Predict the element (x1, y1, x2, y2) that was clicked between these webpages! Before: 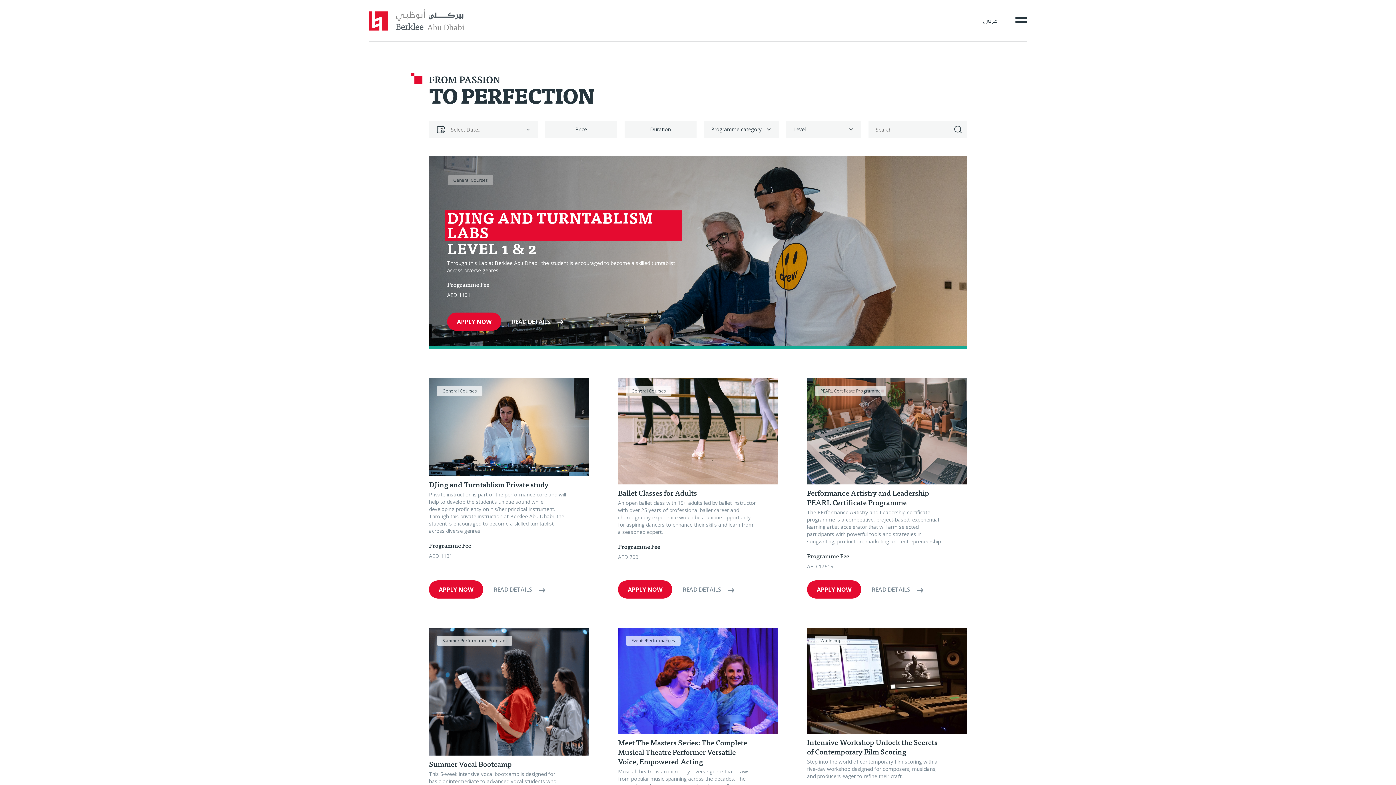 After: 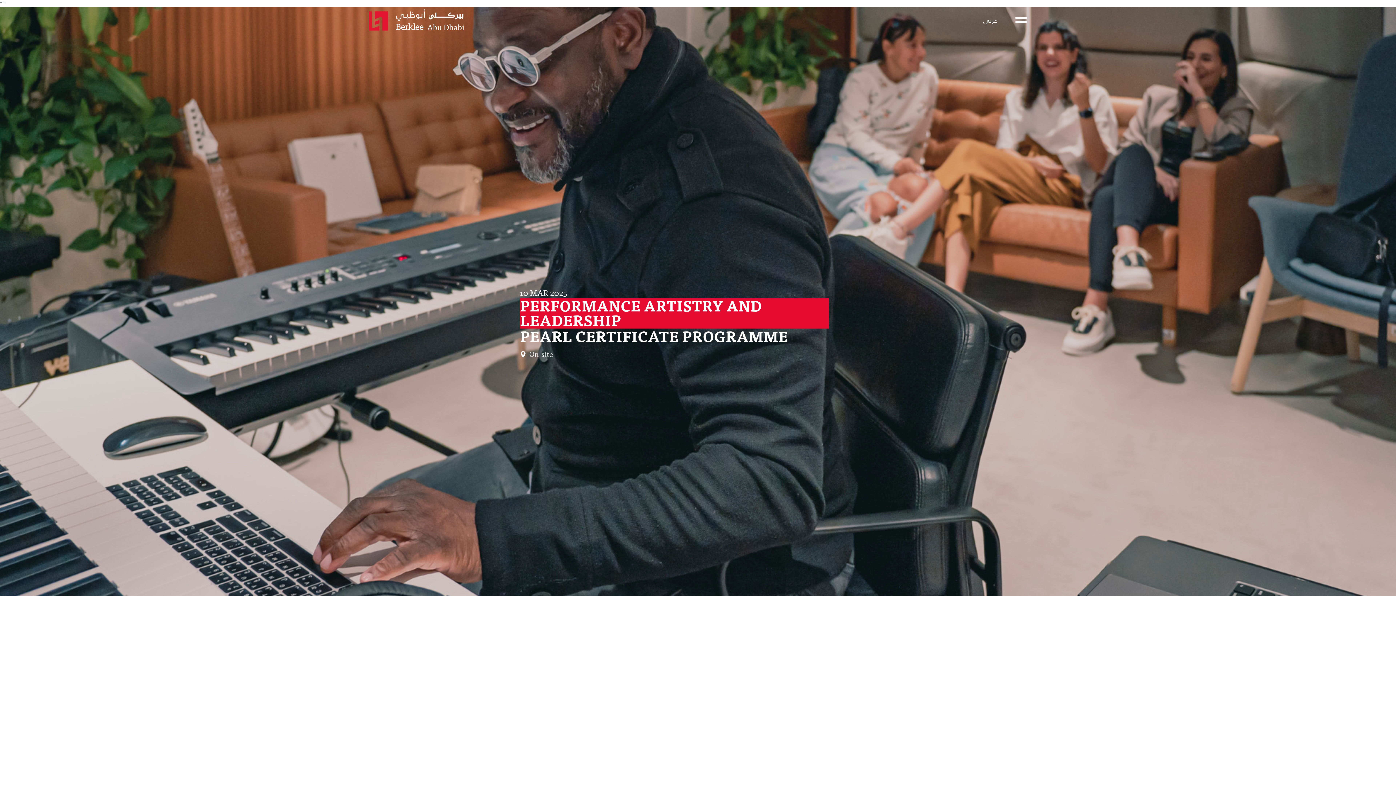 Action: label: PEARL Certificate Programme bbox: (807, 378, 967, 484)